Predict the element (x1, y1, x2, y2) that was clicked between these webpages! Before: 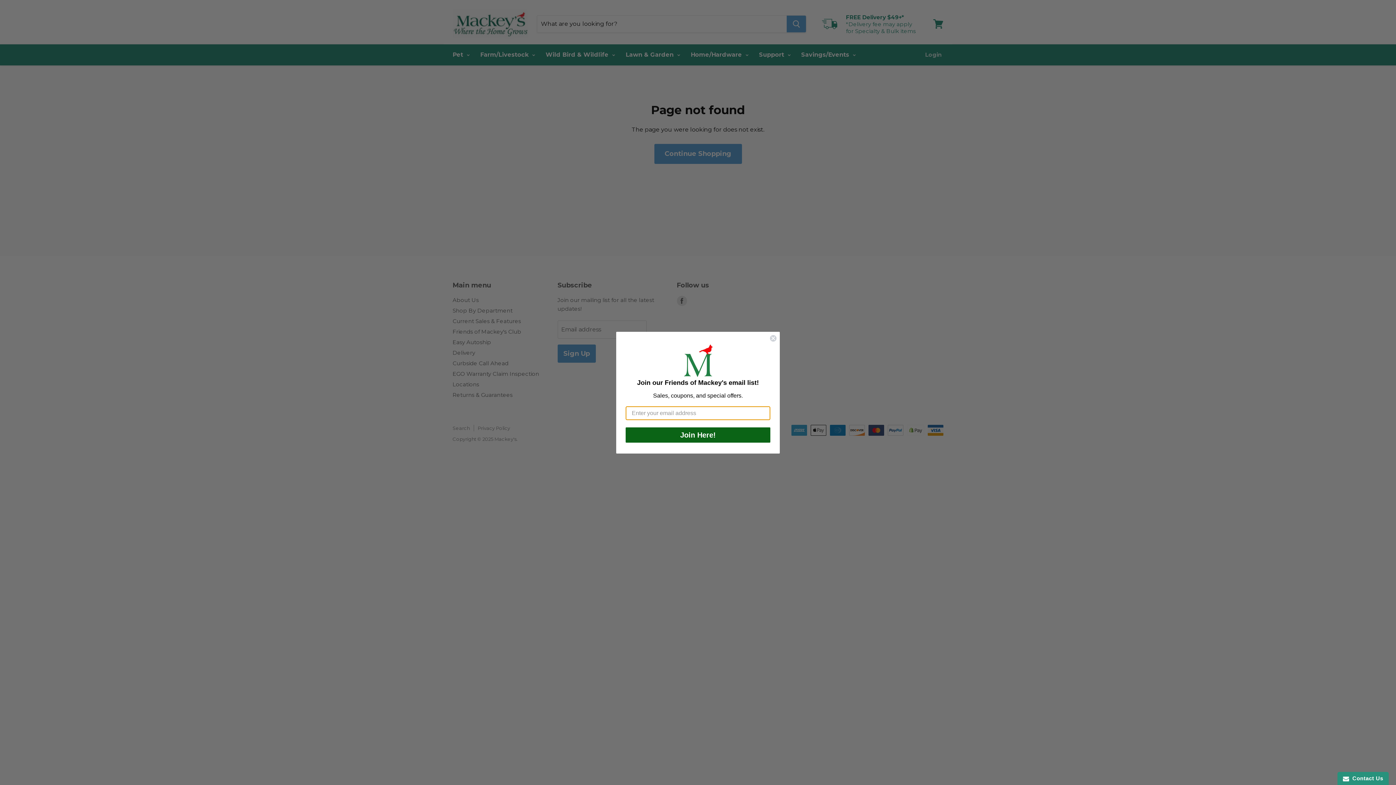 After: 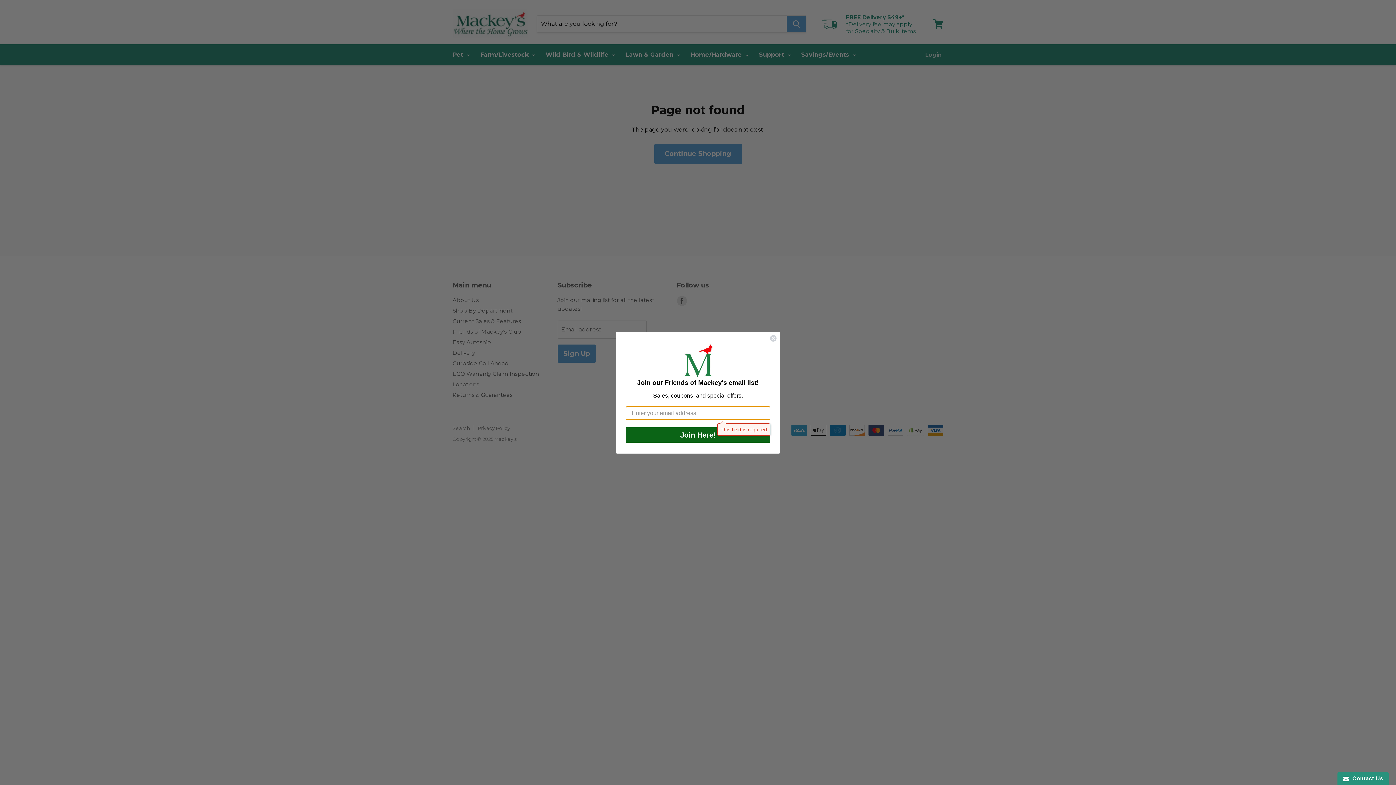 Action: label: Join Here! bbox: (625, 427, 770, 442)